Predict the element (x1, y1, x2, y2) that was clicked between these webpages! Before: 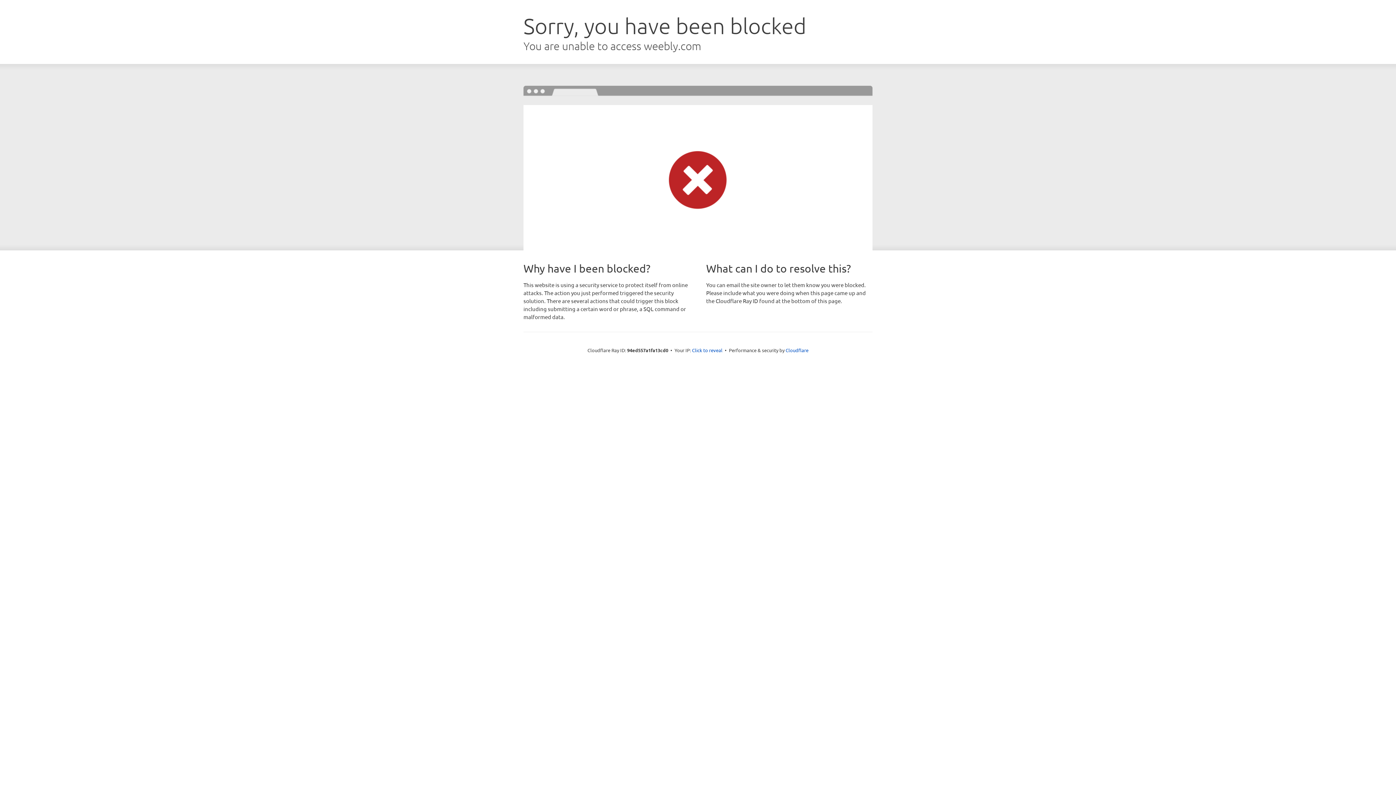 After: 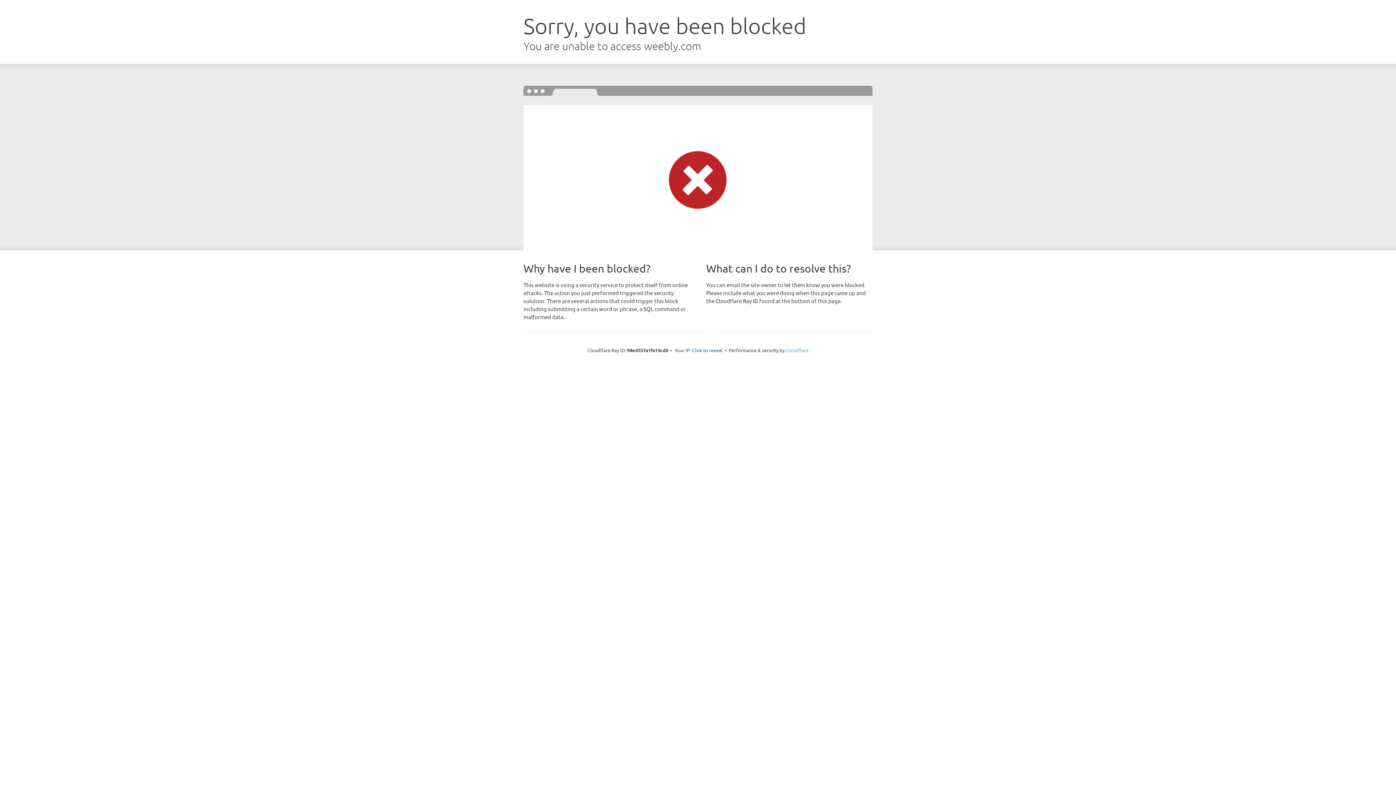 Action: label: Cloudflare bbox: (785, 347, 808, 353)